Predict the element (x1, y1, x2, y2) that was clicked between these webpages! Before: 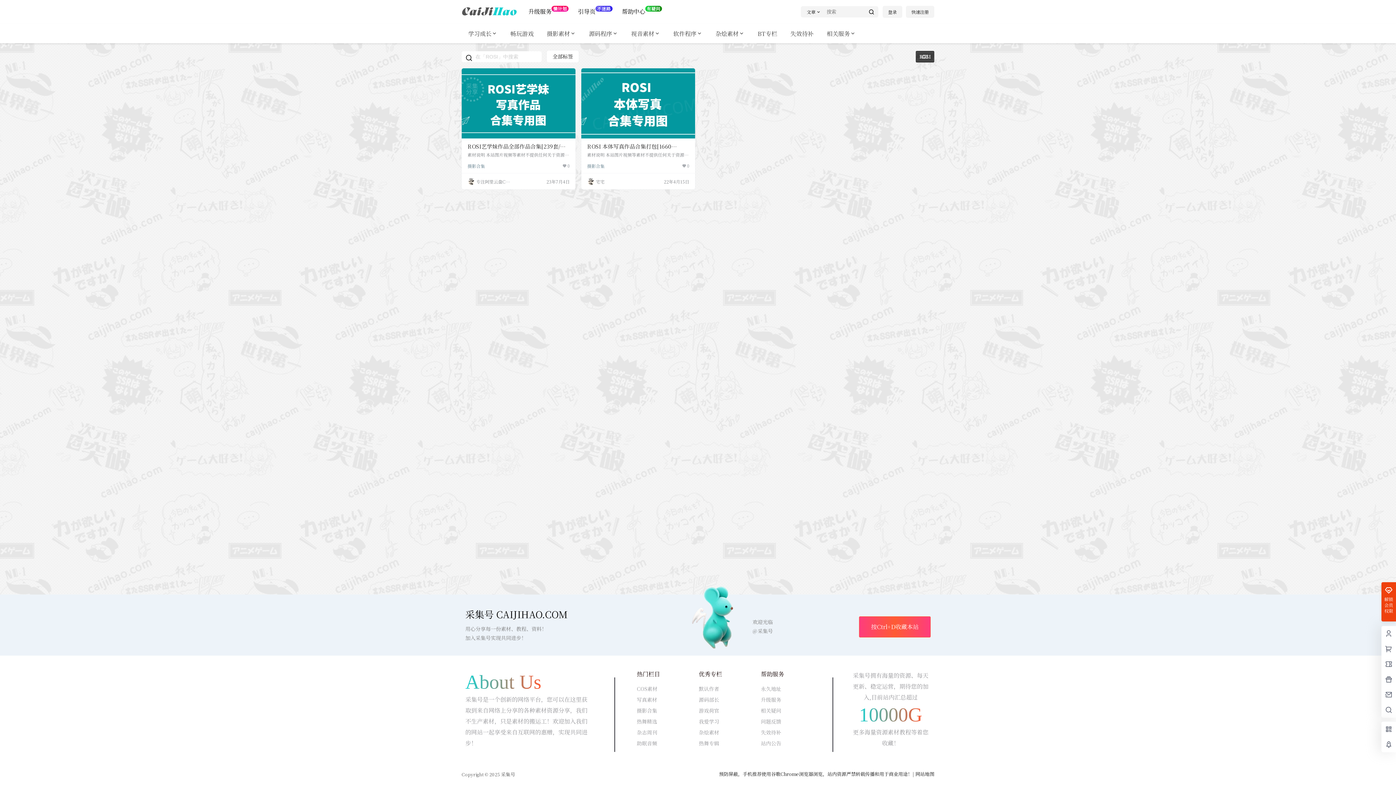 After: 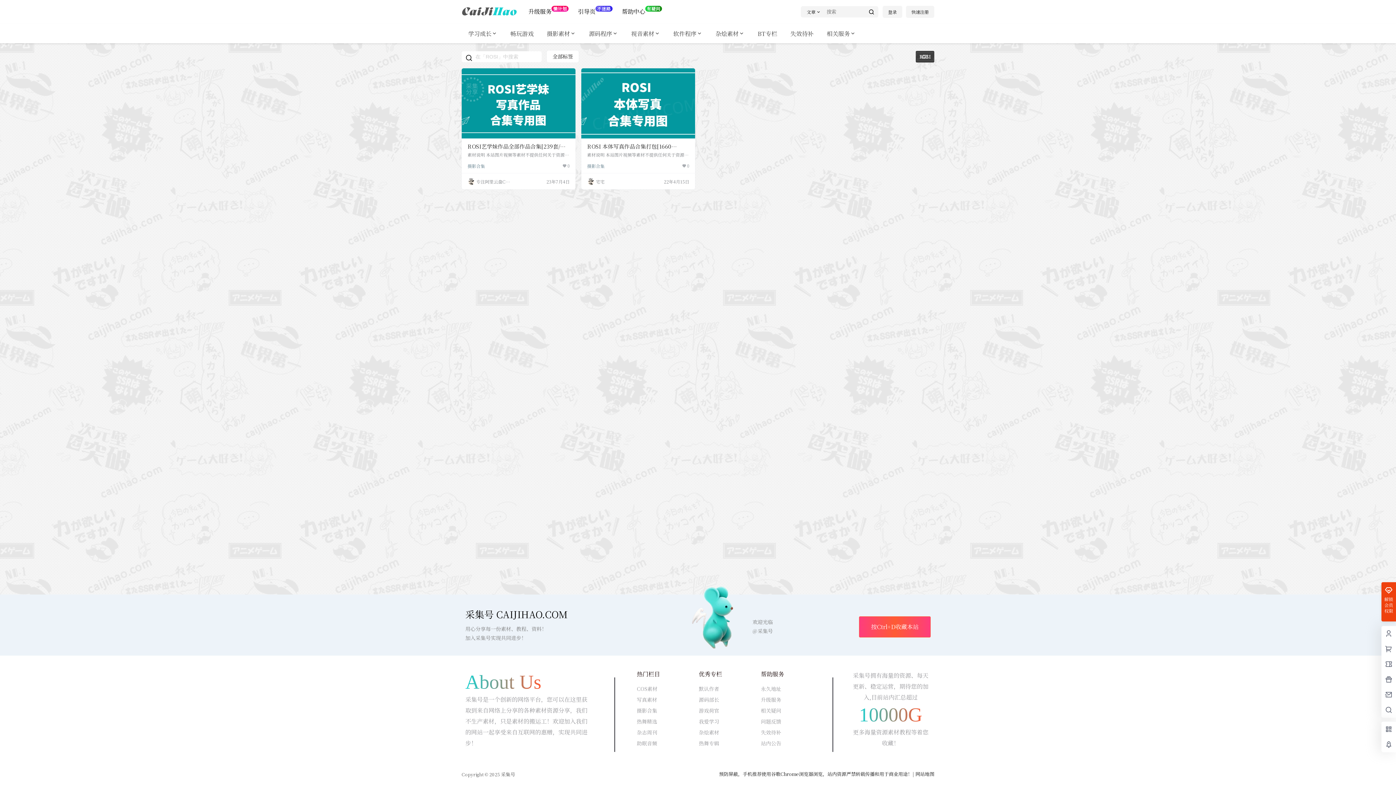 Action: label: 网站地图 bbox: (915, 770, 934, 777)